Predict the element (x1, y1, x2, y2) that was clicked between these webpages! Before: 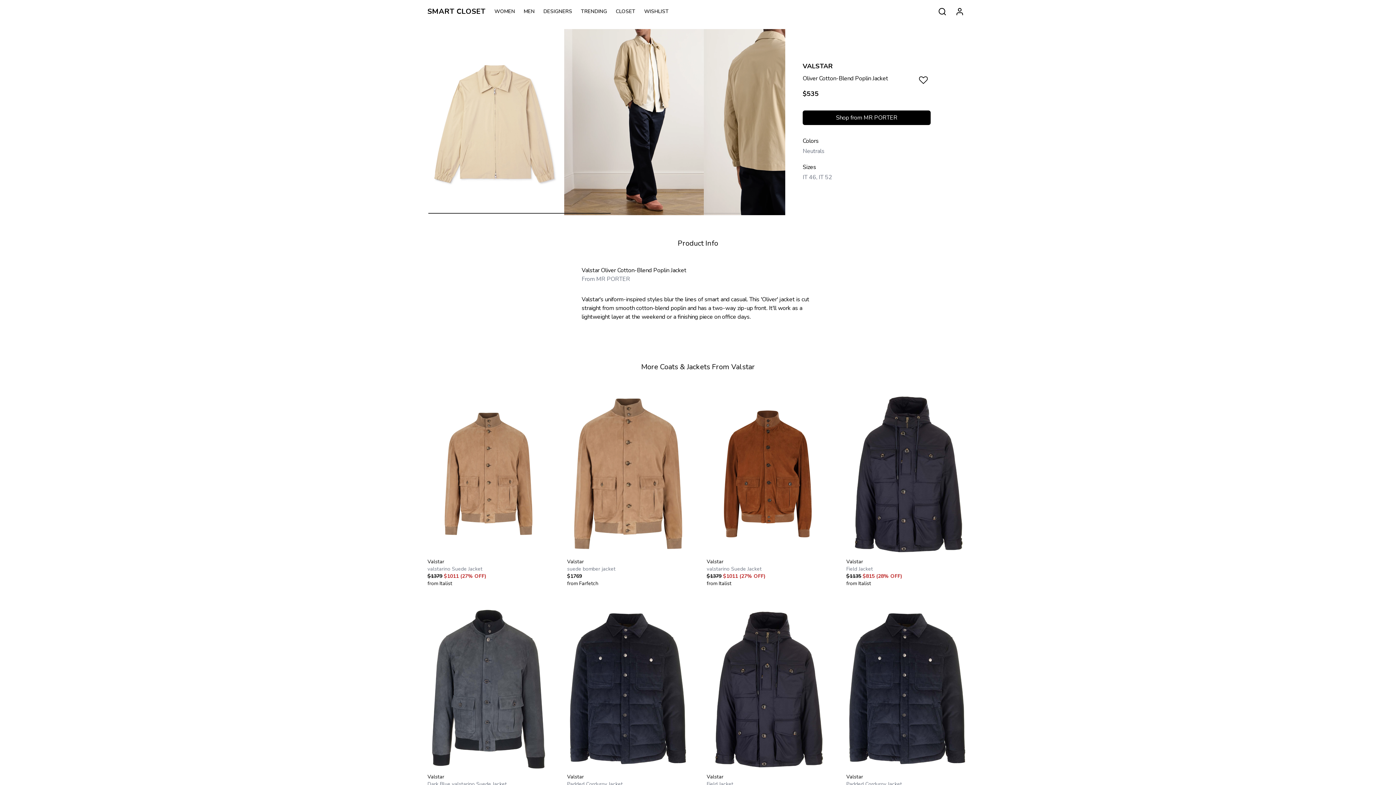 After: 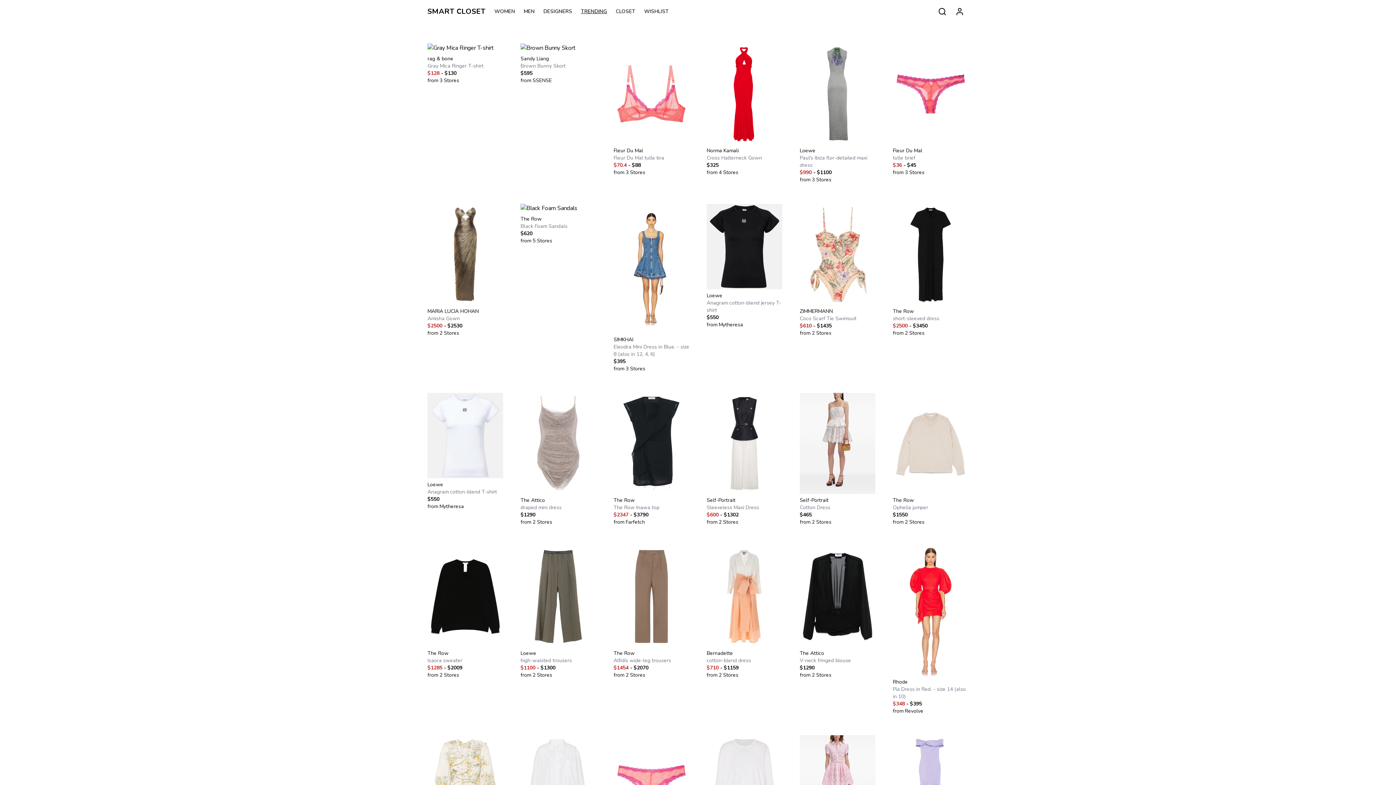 Action: label: TRENDING bbox: (581, 8, 615, 15)